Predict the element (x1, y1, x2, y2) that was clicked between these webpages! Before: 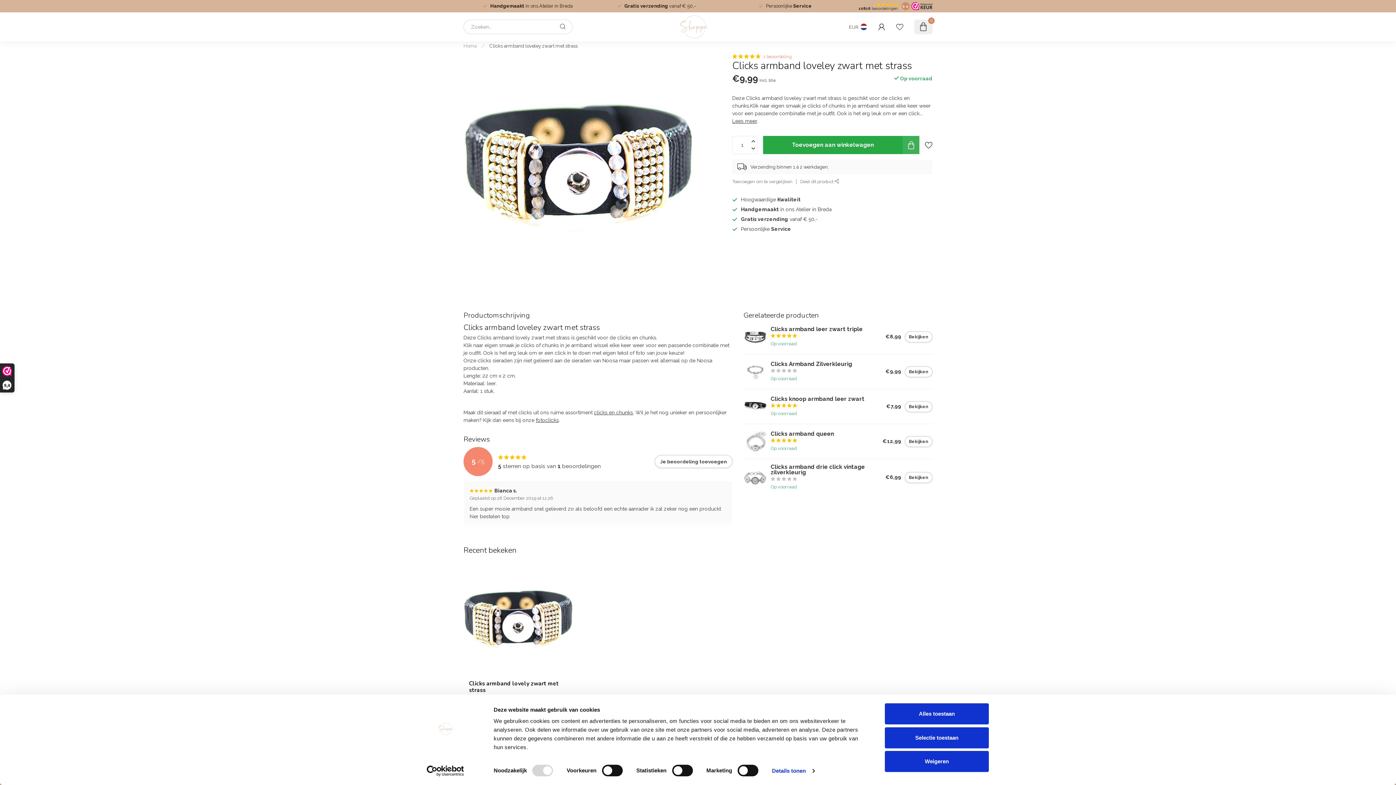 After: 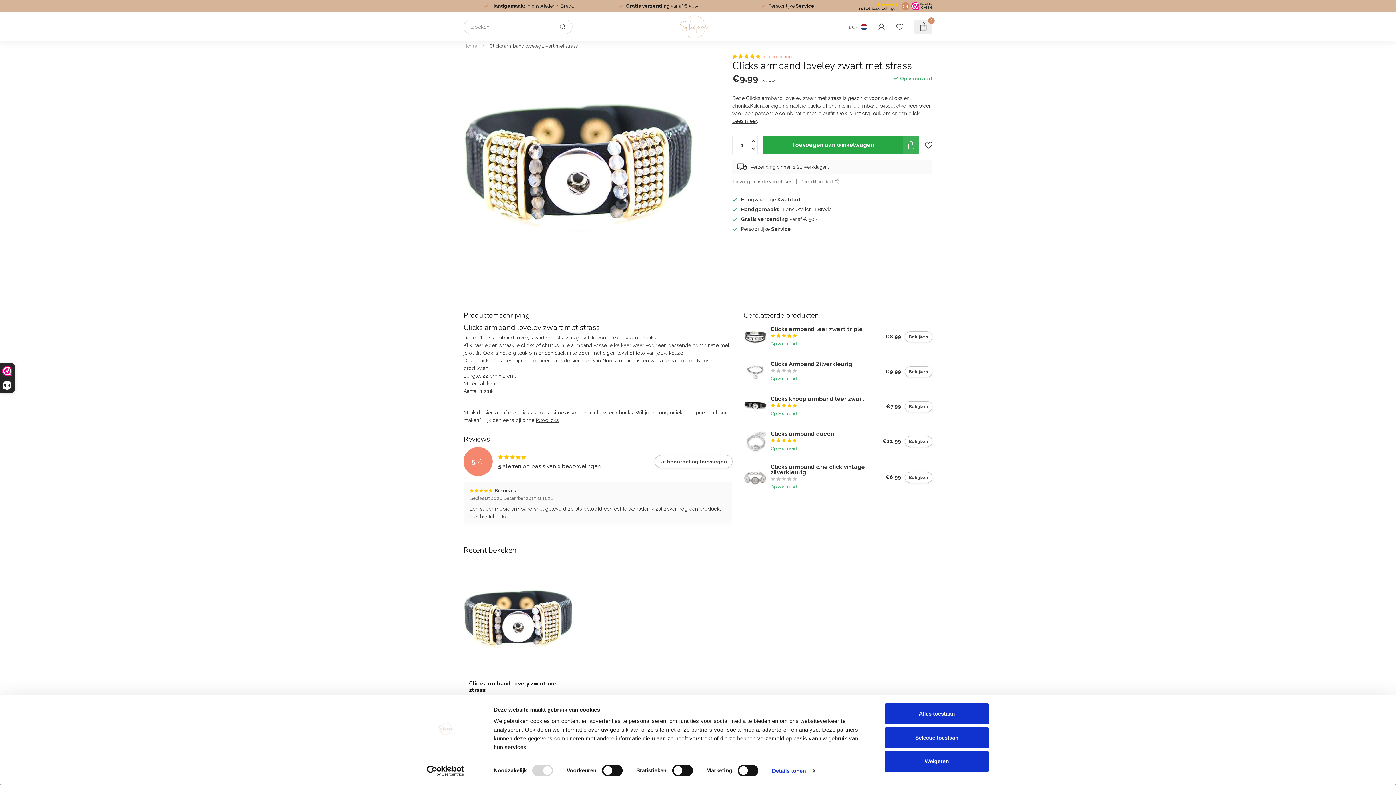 Action: bbox: (463, 566, 572, 675)